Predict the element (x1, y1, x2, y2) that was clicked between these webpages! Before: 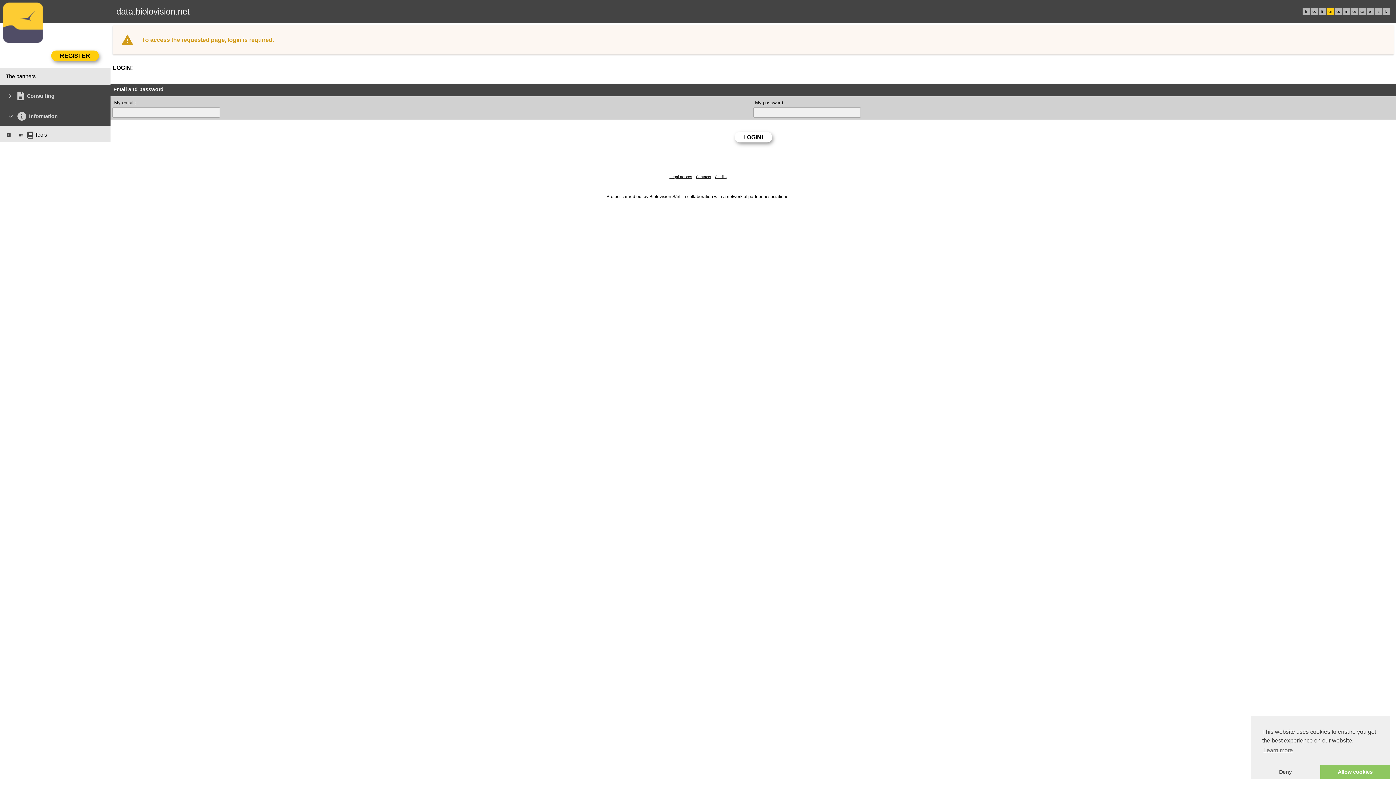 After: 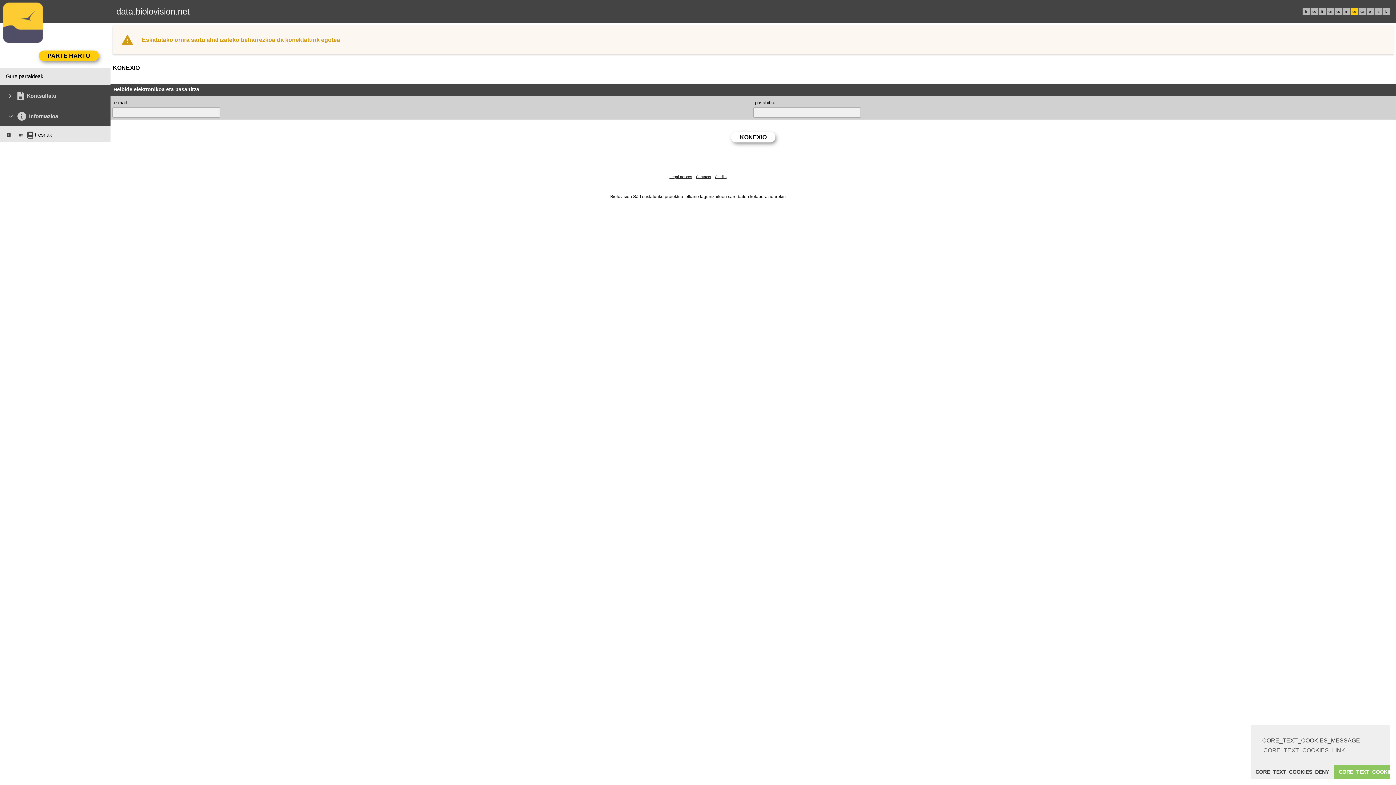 Action: label: eu bbox: (1352, 9, 1356, 13)